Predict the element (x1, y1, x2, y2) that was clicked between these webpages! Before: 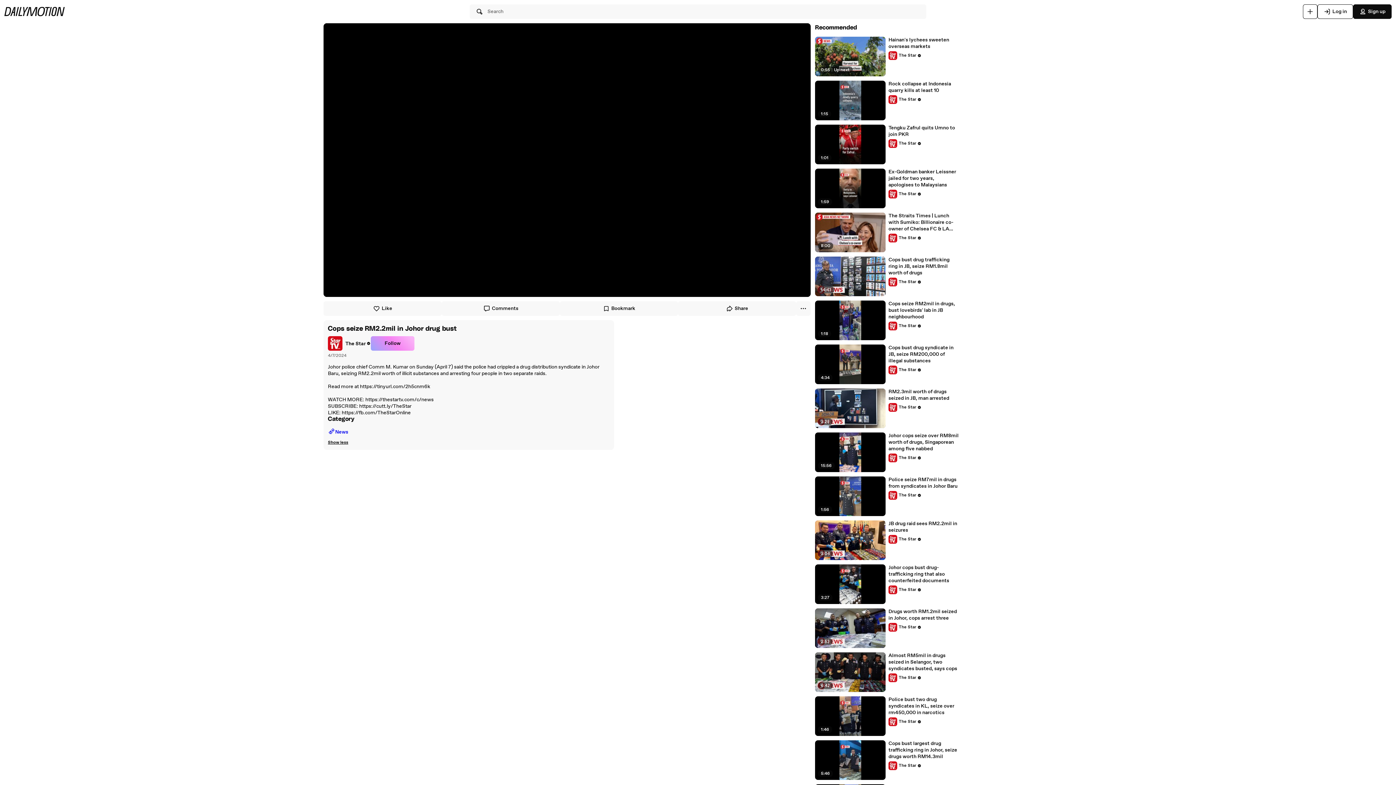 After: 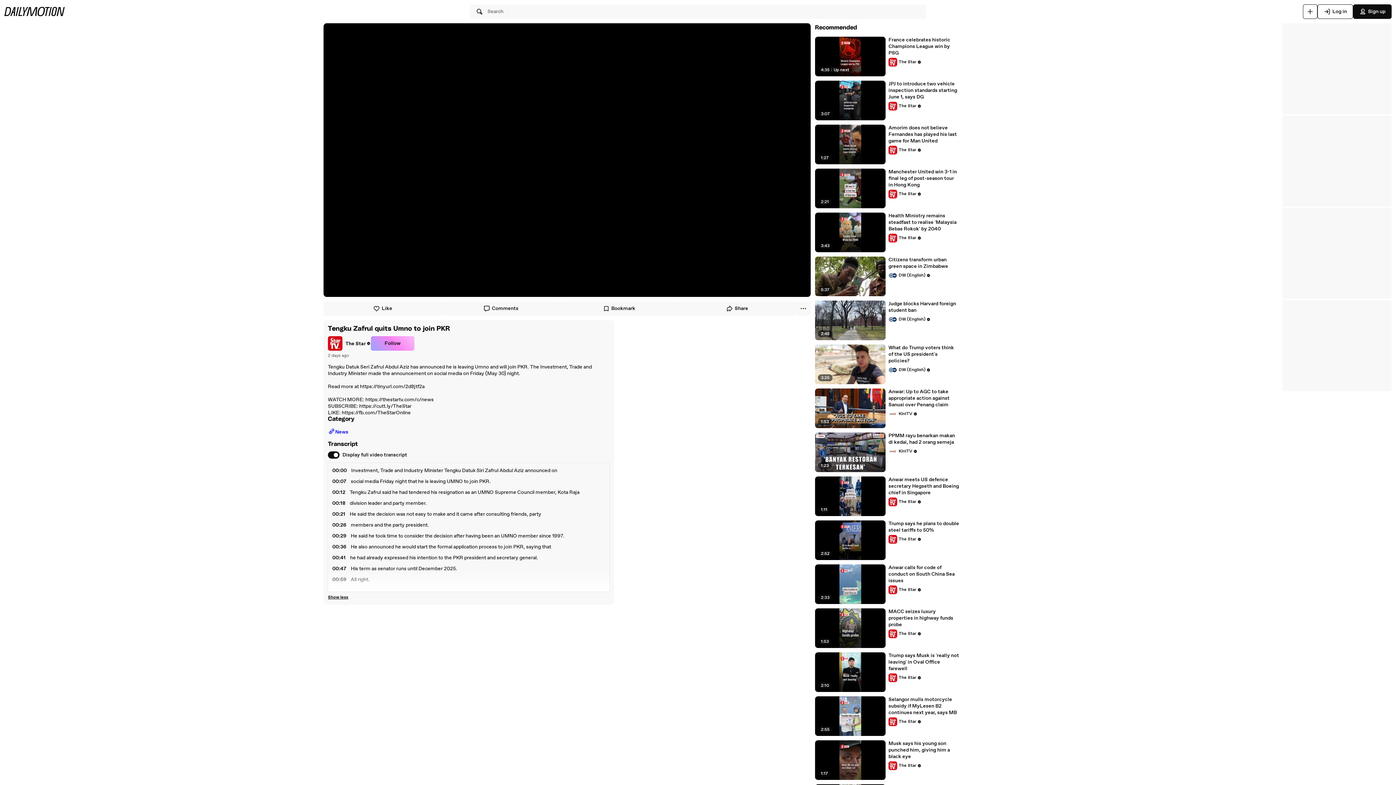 Action: label: Tengku Zafrul quits Umno to join PKR bbox: (888, 124, 959, 137)